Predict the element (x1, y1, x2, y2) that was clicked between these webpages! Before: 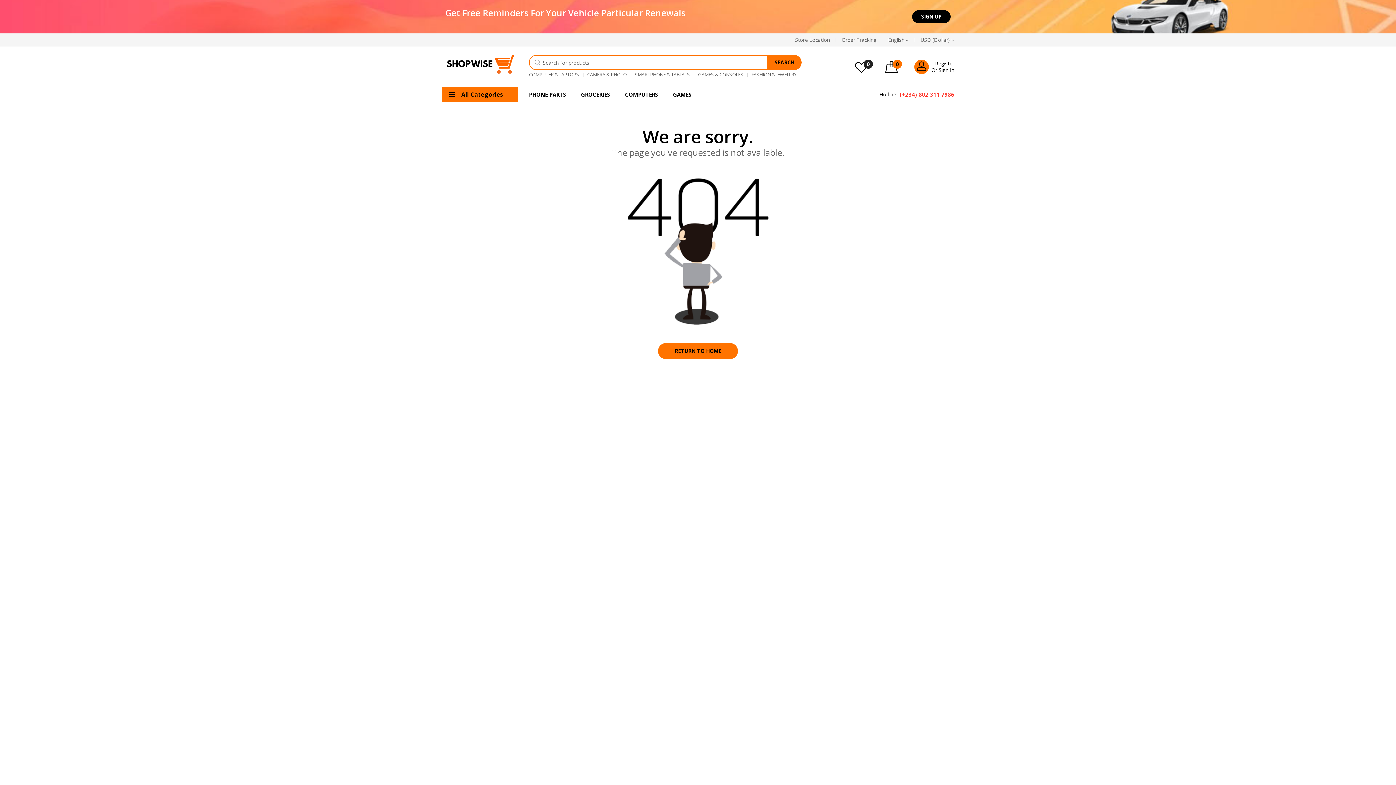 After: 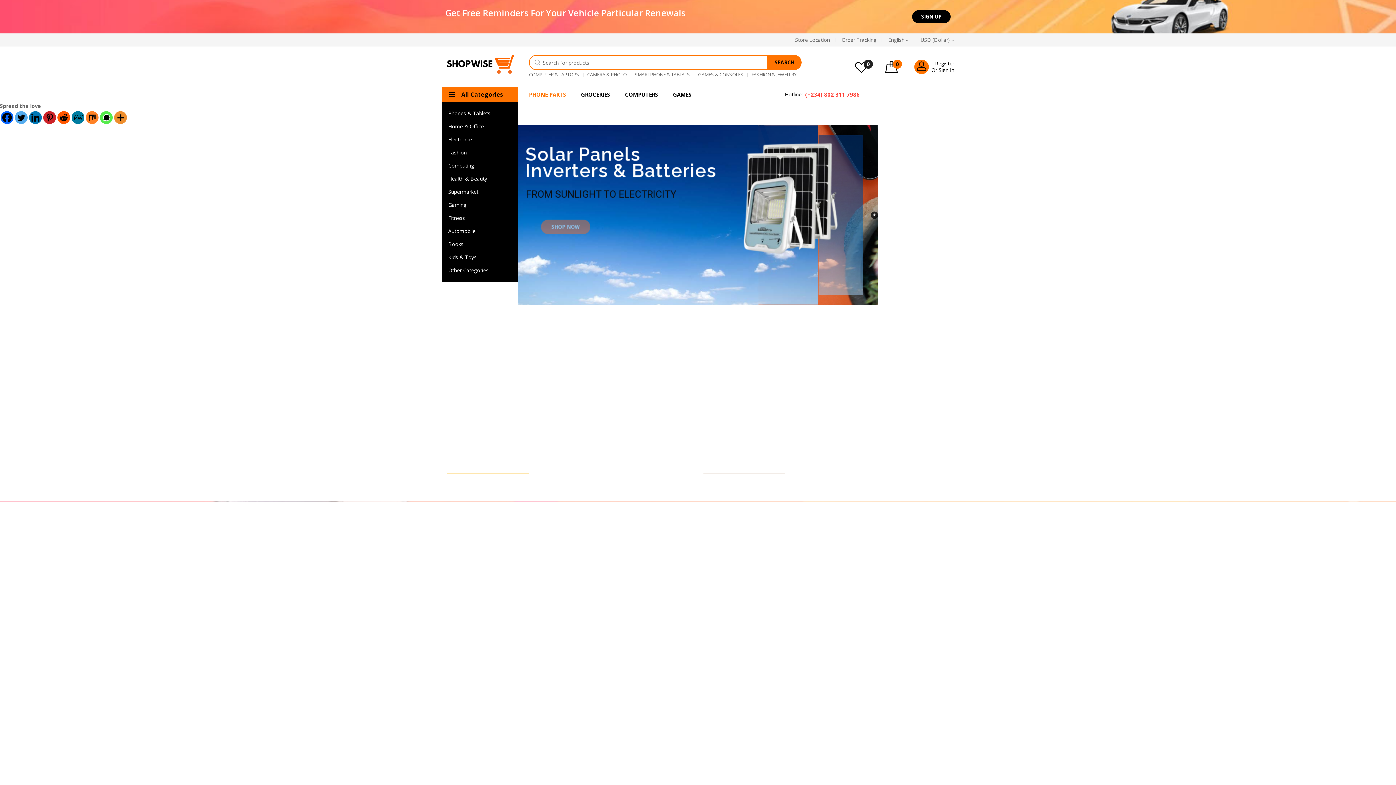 Action: label: RETURN TO HOME bbox: (658, 343, 738, 359)